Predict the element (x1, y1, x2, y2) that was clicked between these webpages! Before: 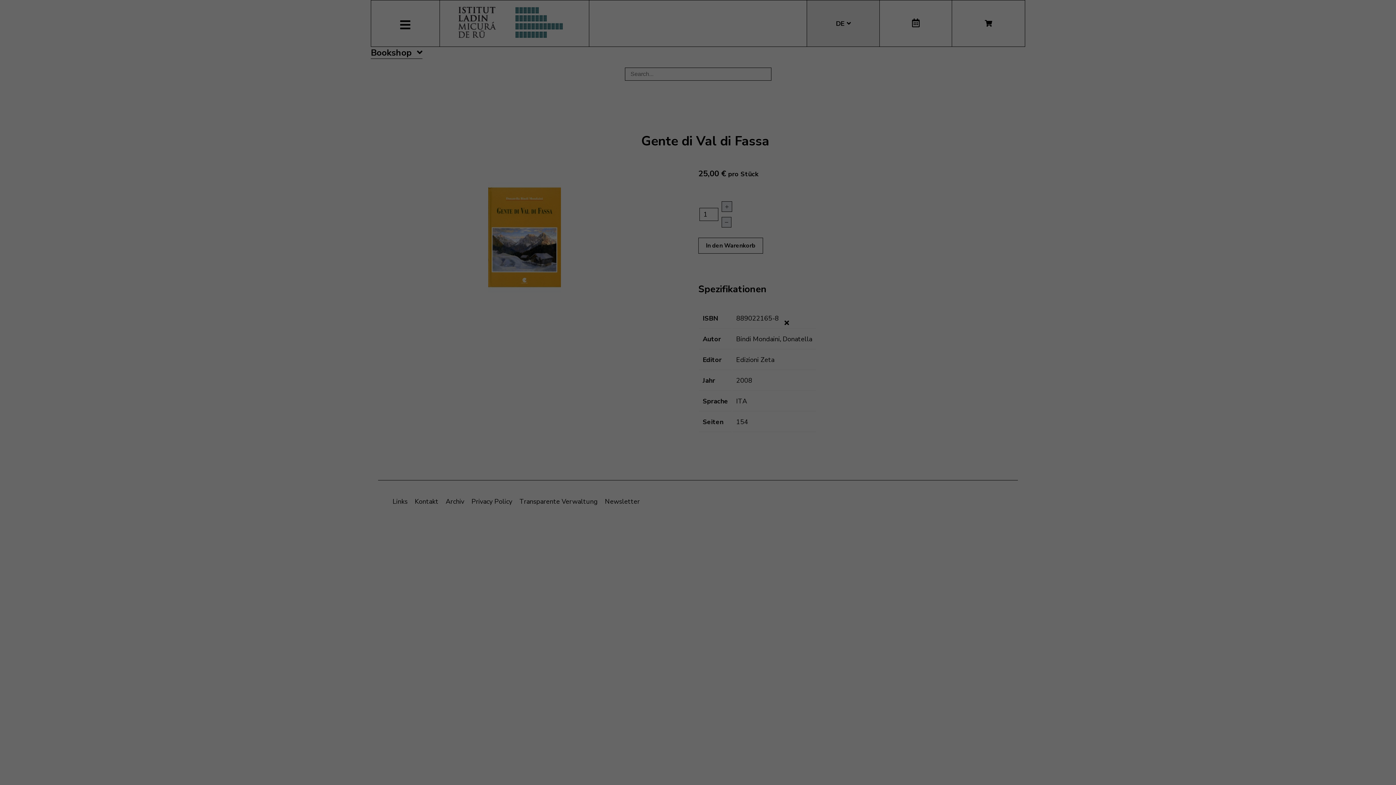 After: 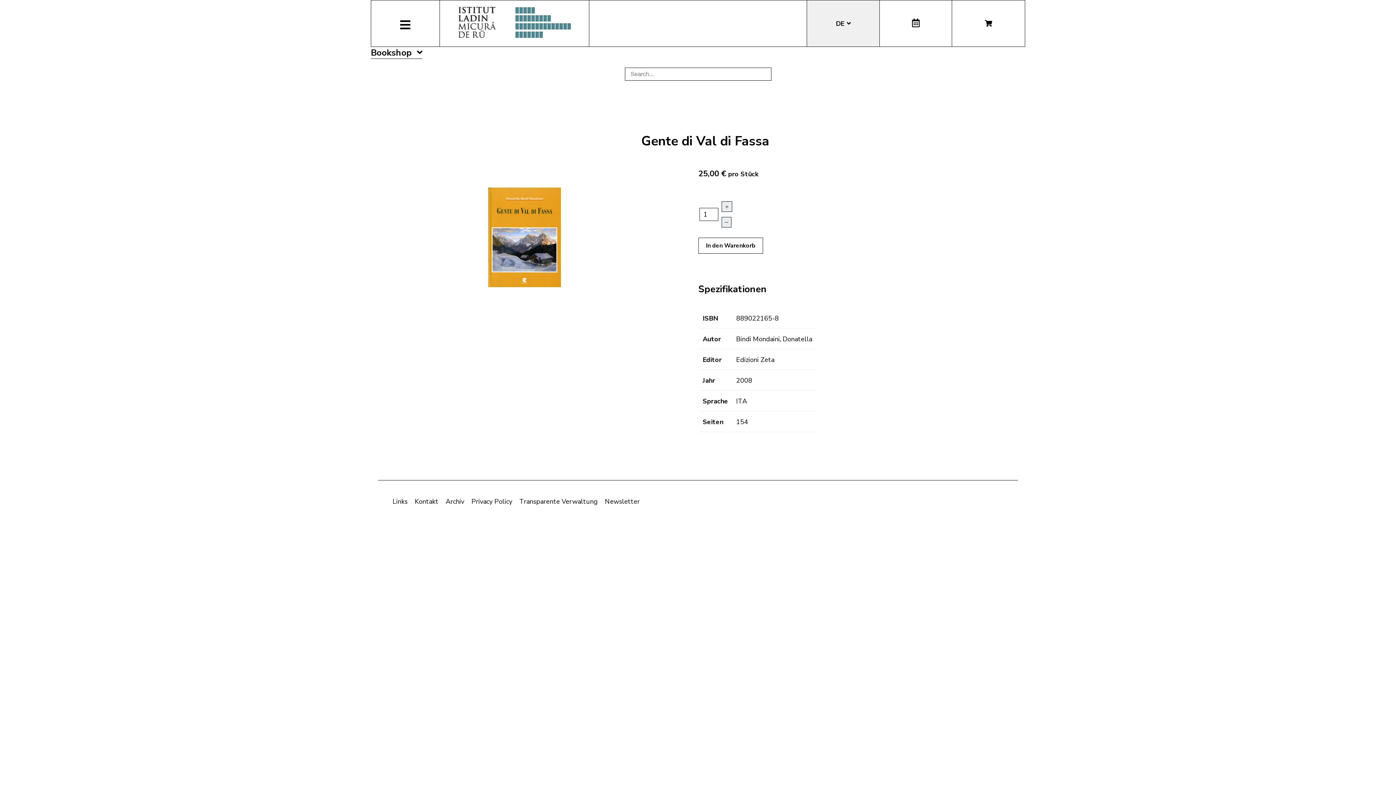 Action: bbox: (784, 318, 789, 327)